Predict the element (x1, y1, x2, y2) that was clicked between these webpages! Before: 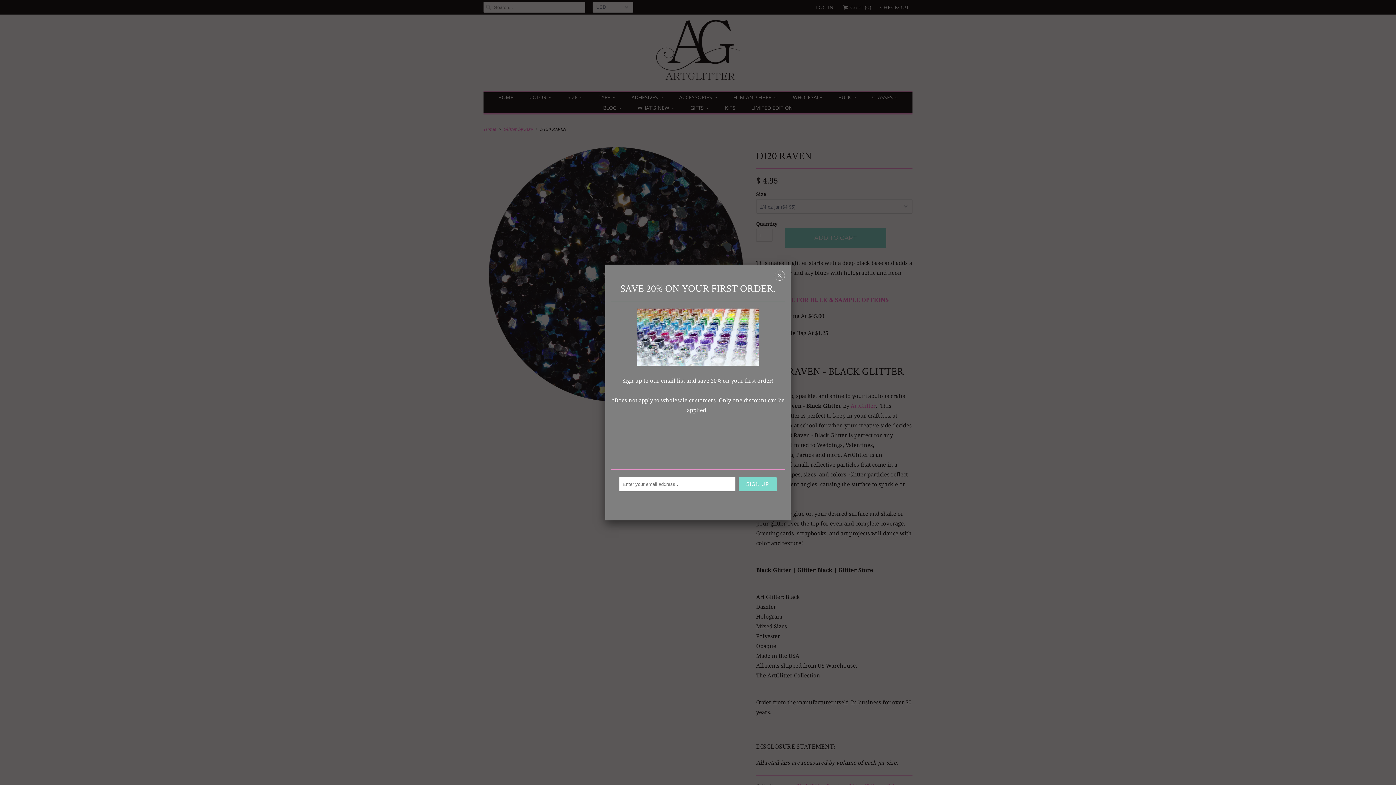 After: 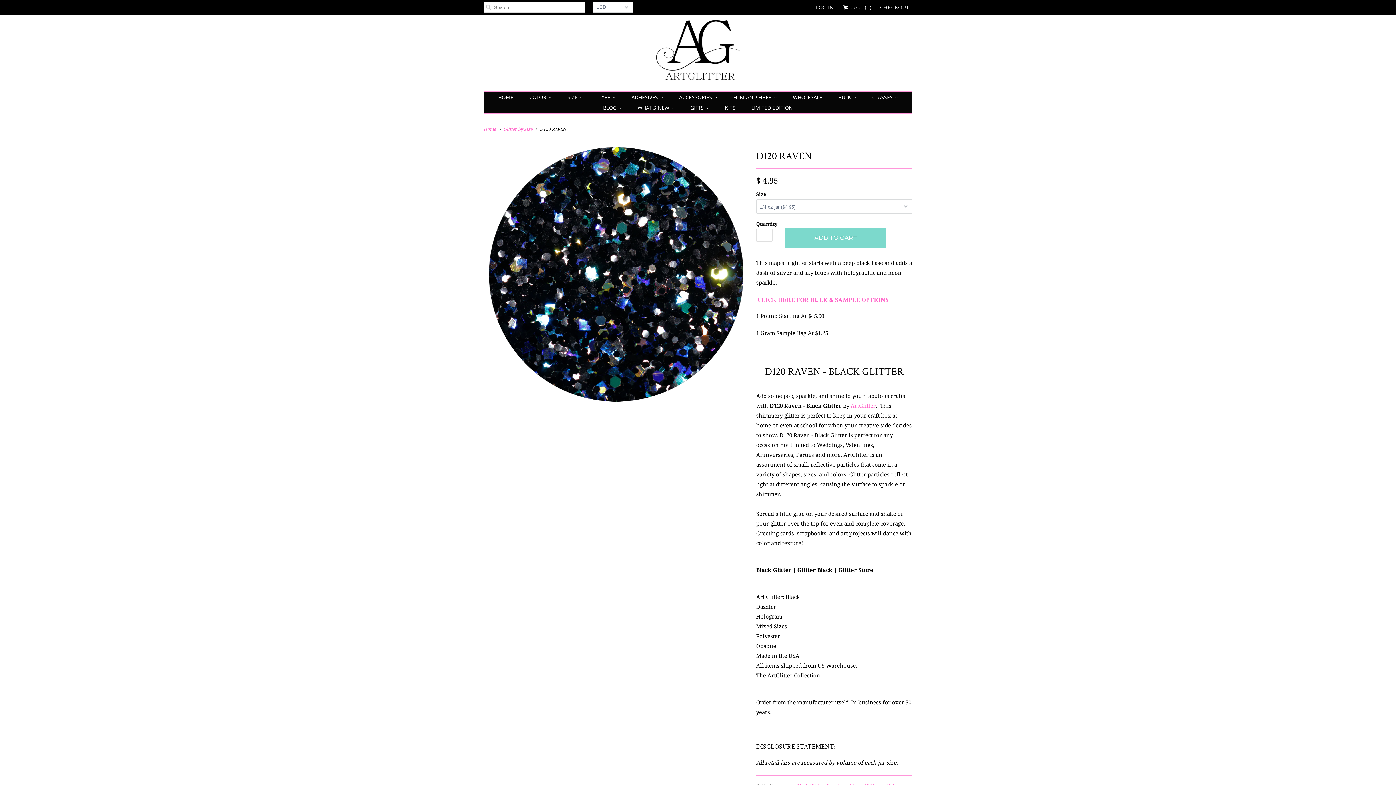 Action: bbox: (774, 272, 785, 281) label: ␡